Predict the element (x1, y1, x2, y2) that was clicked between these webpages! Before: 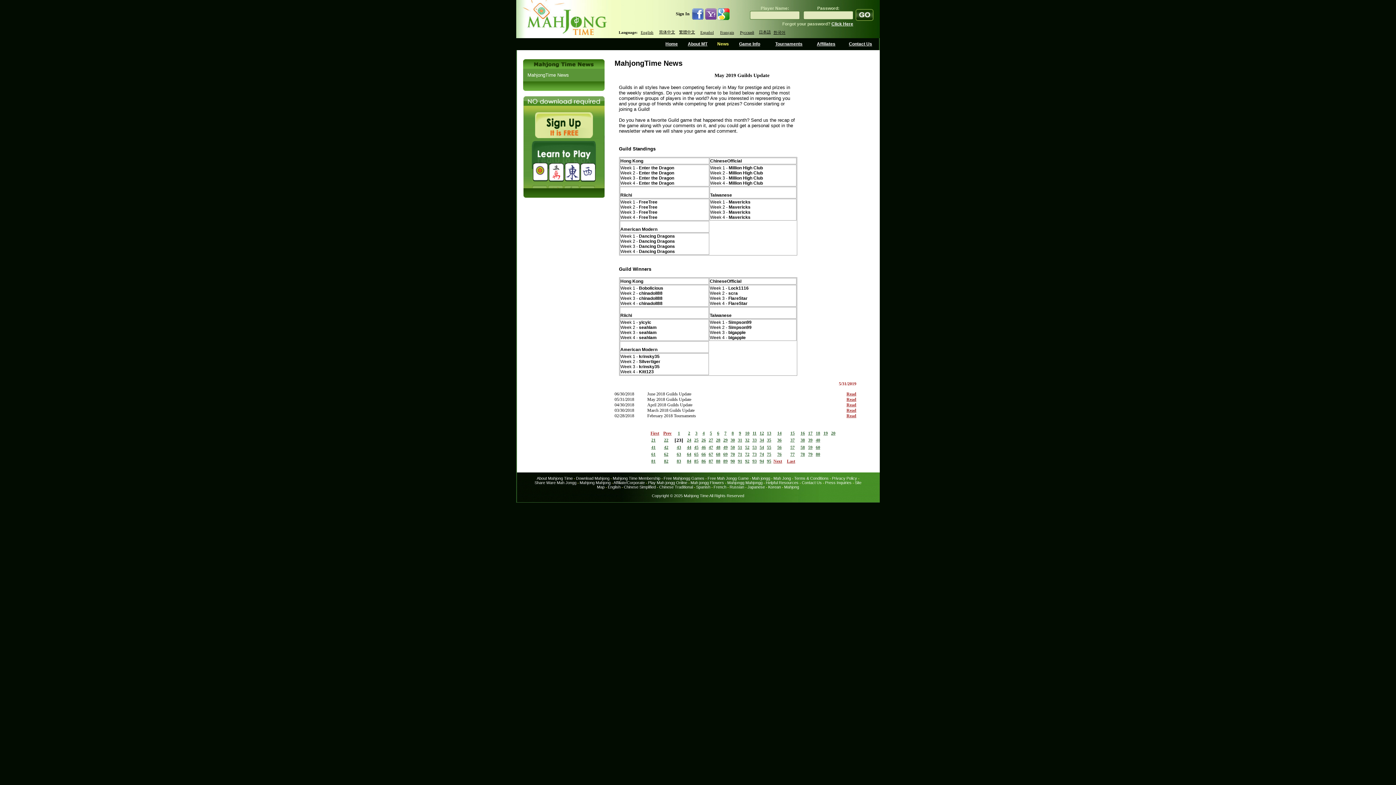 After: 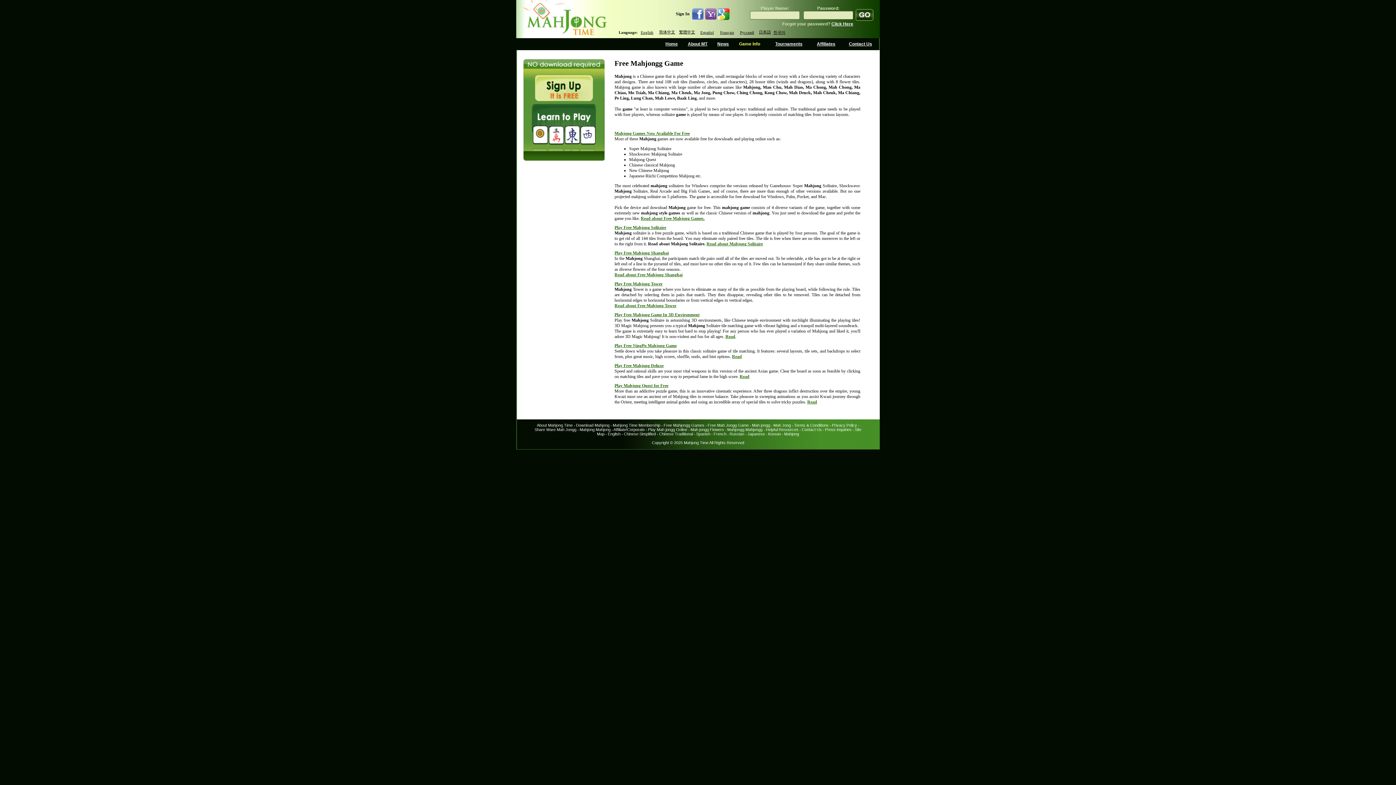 Action: label: Free Mahjongg Games bbox: (663, 476, 704, 480)